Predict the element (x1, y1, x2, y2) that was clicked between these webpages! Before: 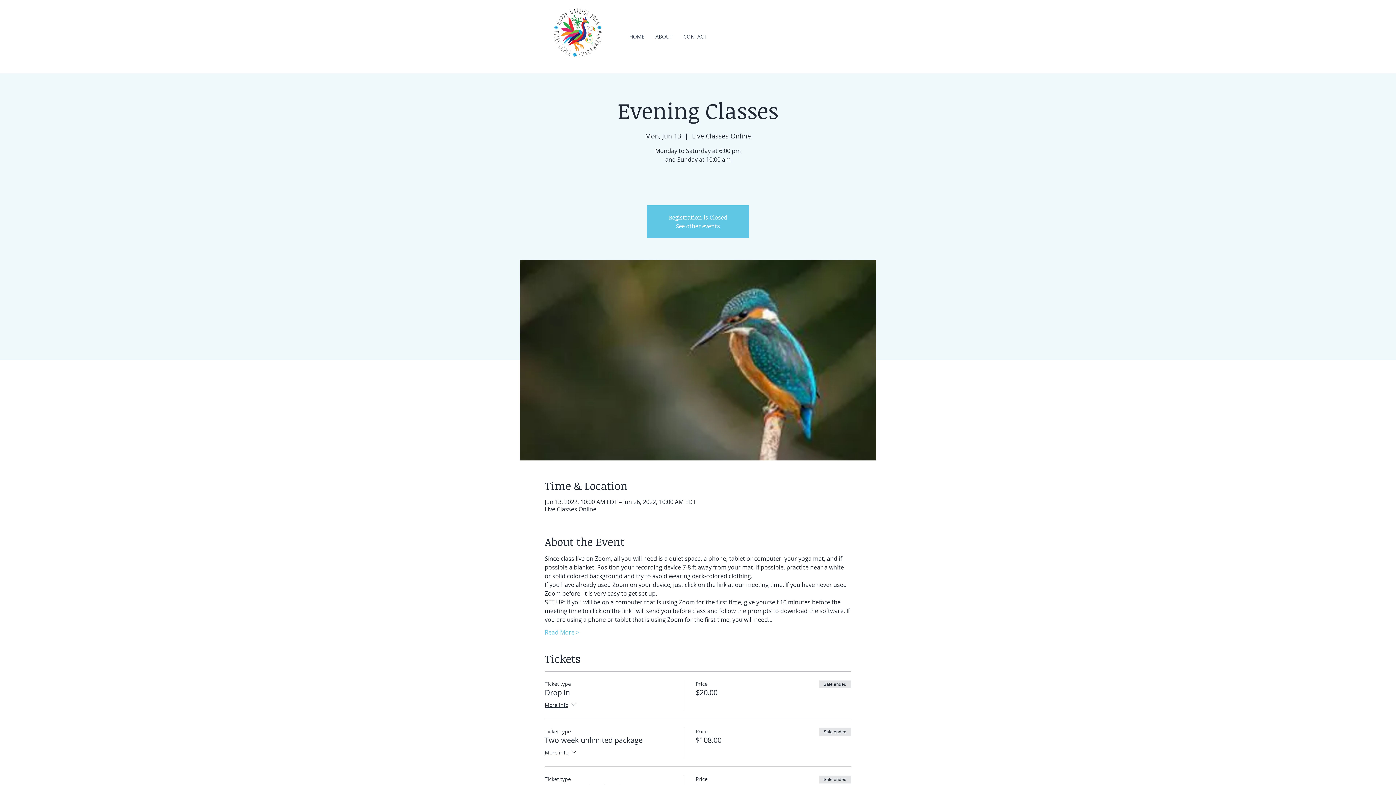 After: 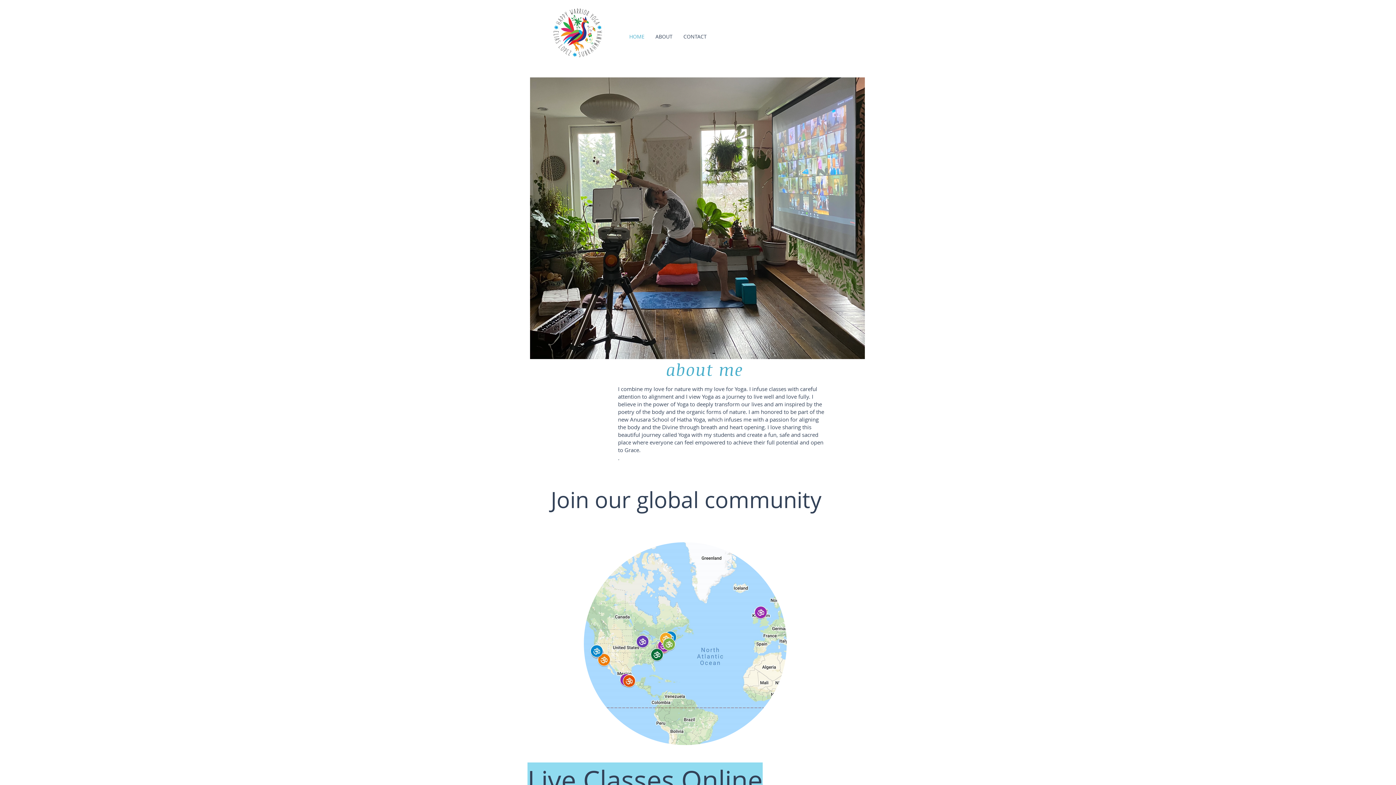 Action: bbox: (678, 27, 712, 45) label: CONTACT